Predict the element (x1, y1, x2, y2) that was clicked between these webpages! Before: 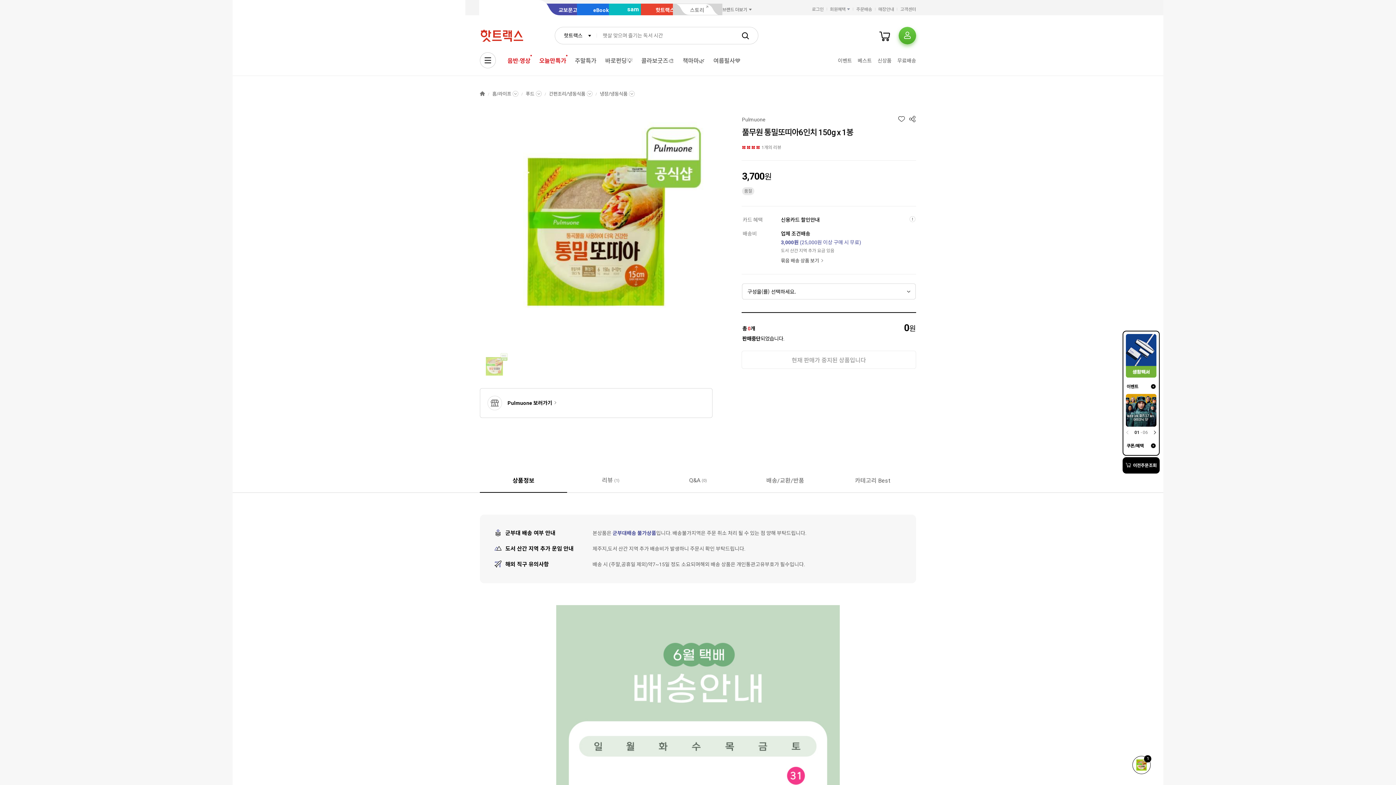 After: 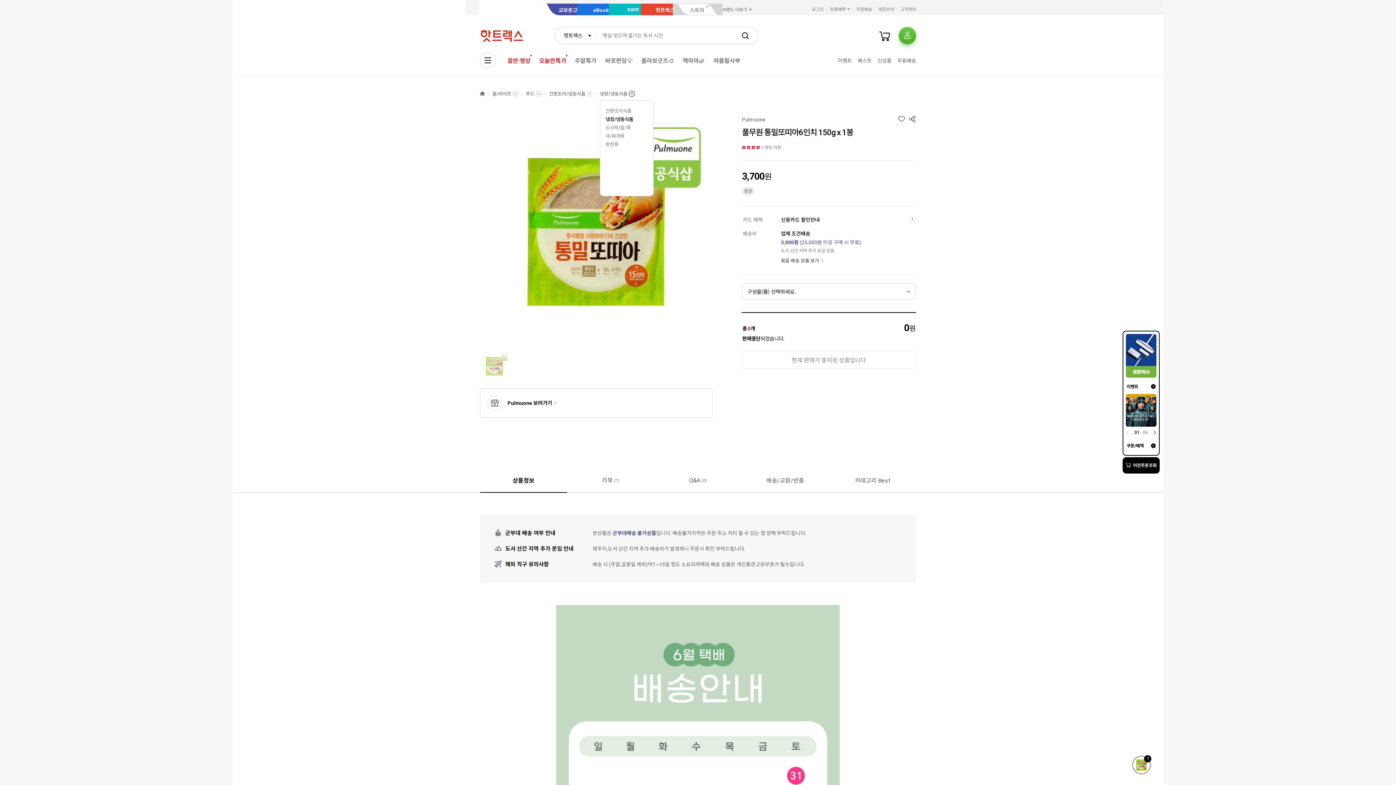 Action: bbox: (599, 90, 634, 100) label: 냉장/냉동식품